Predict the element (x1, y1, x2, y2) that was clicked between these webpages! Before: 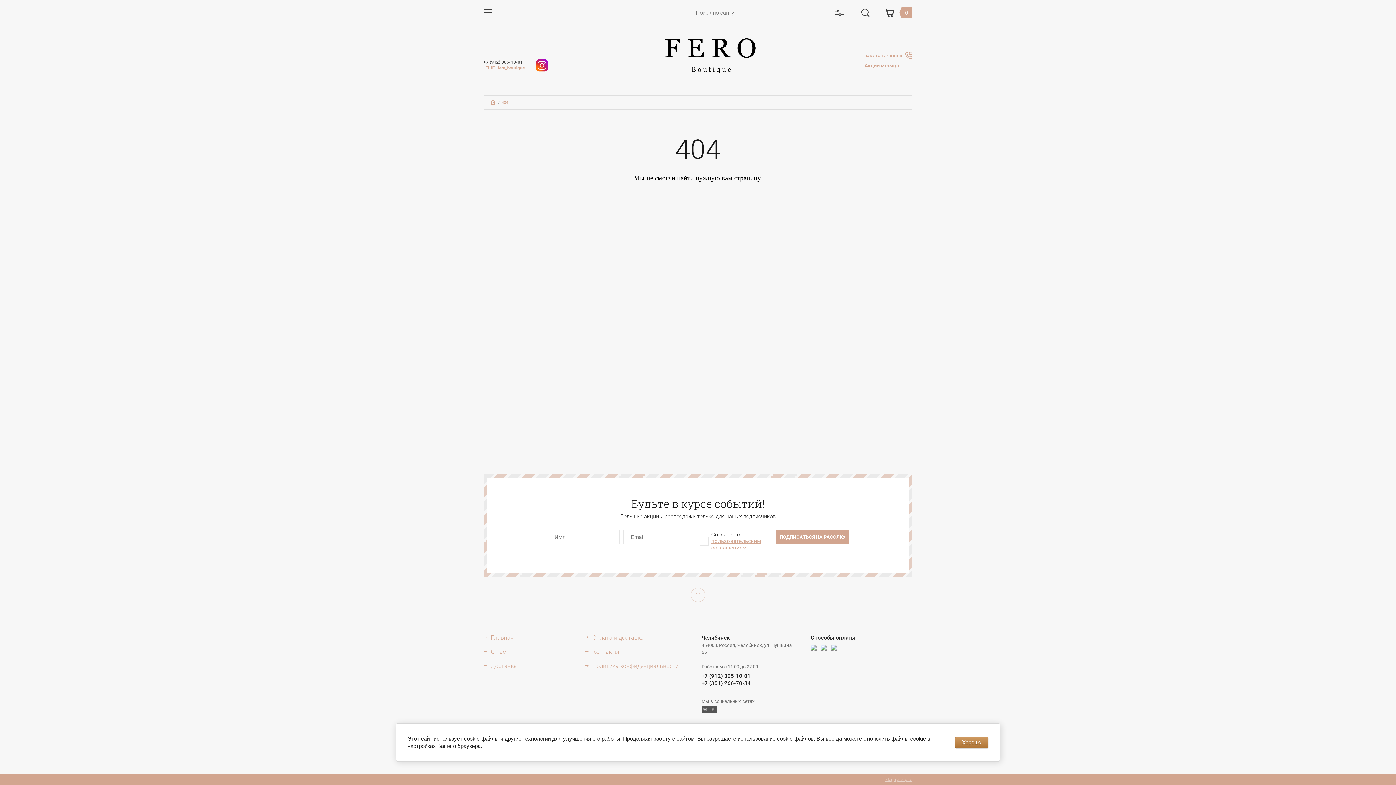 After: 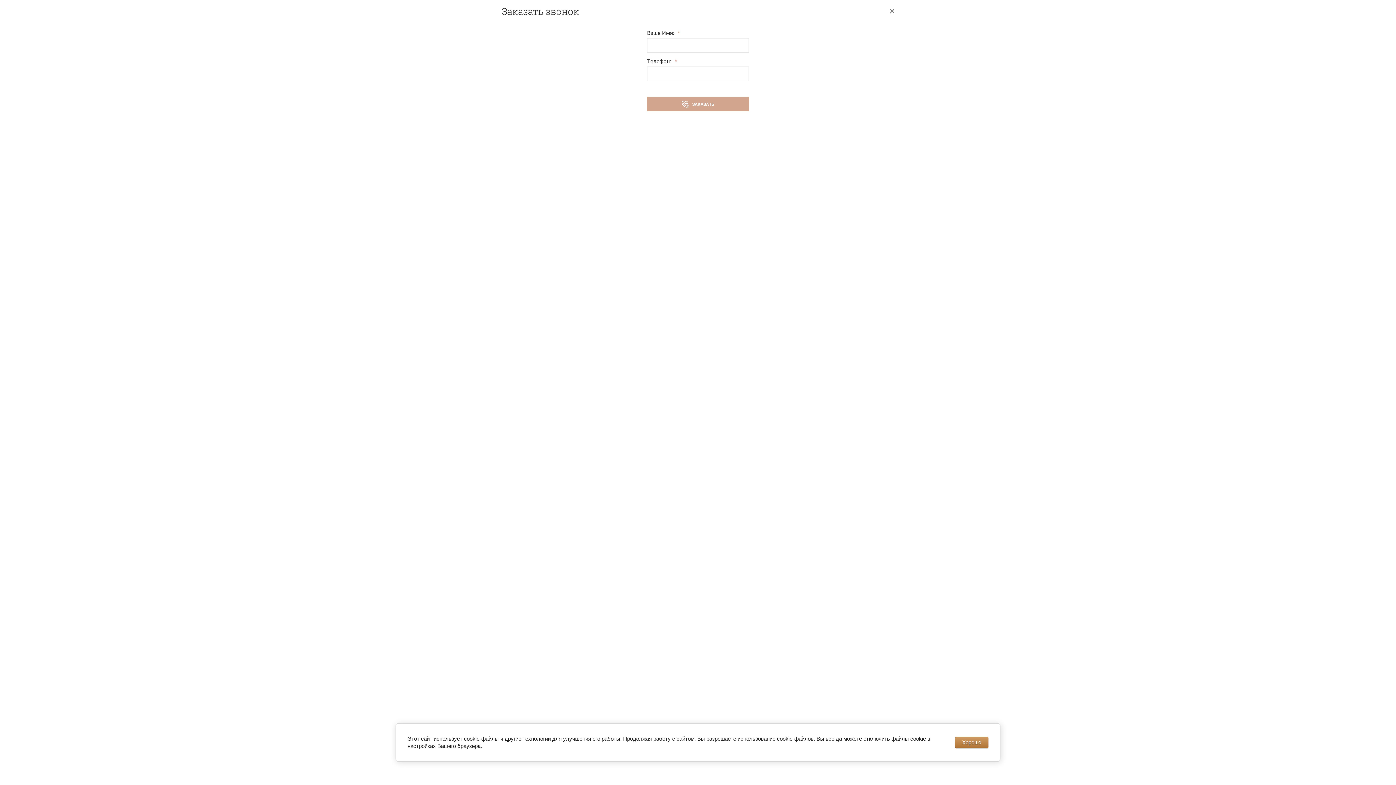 Action: bbox: (864, 51, 912, 59) label: ЗАКАЗАТЬ ЗВОНОК